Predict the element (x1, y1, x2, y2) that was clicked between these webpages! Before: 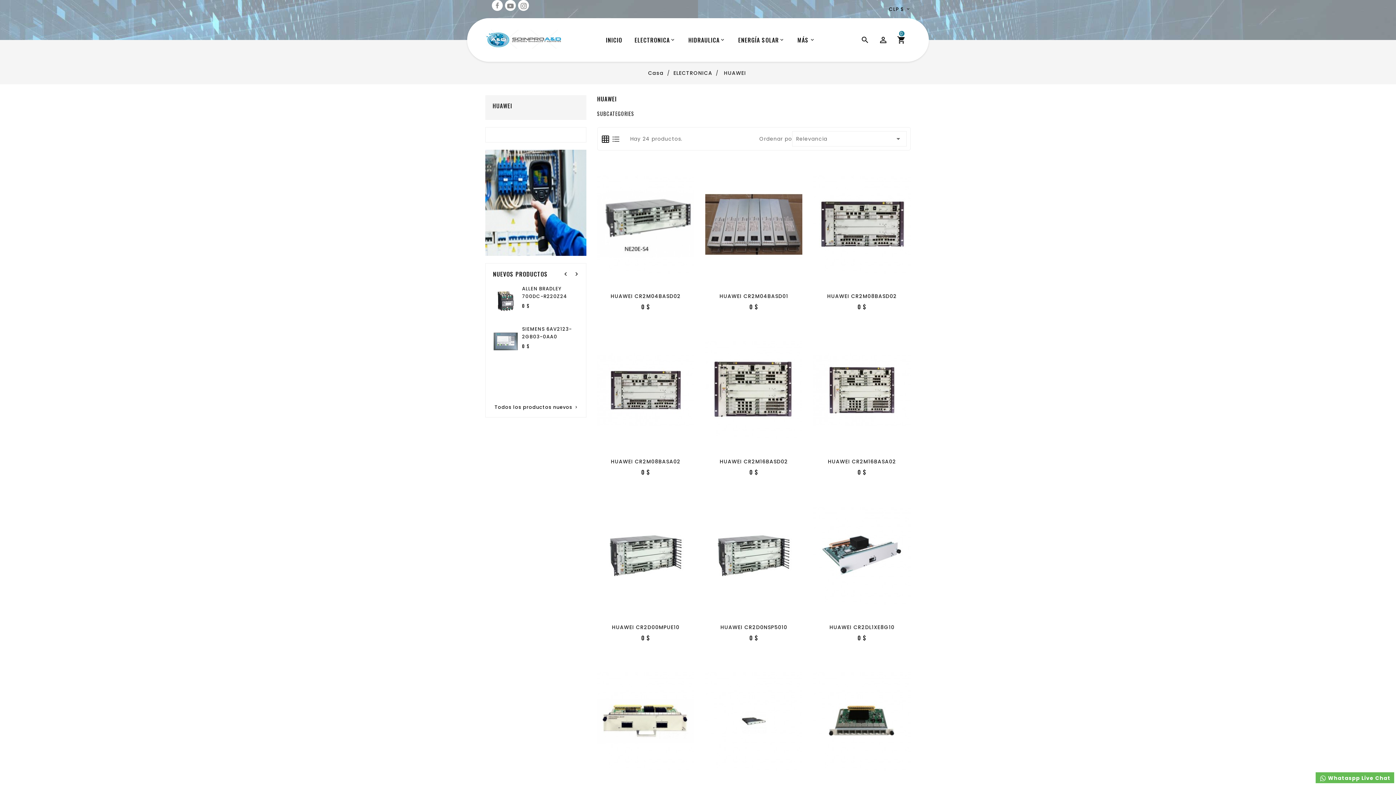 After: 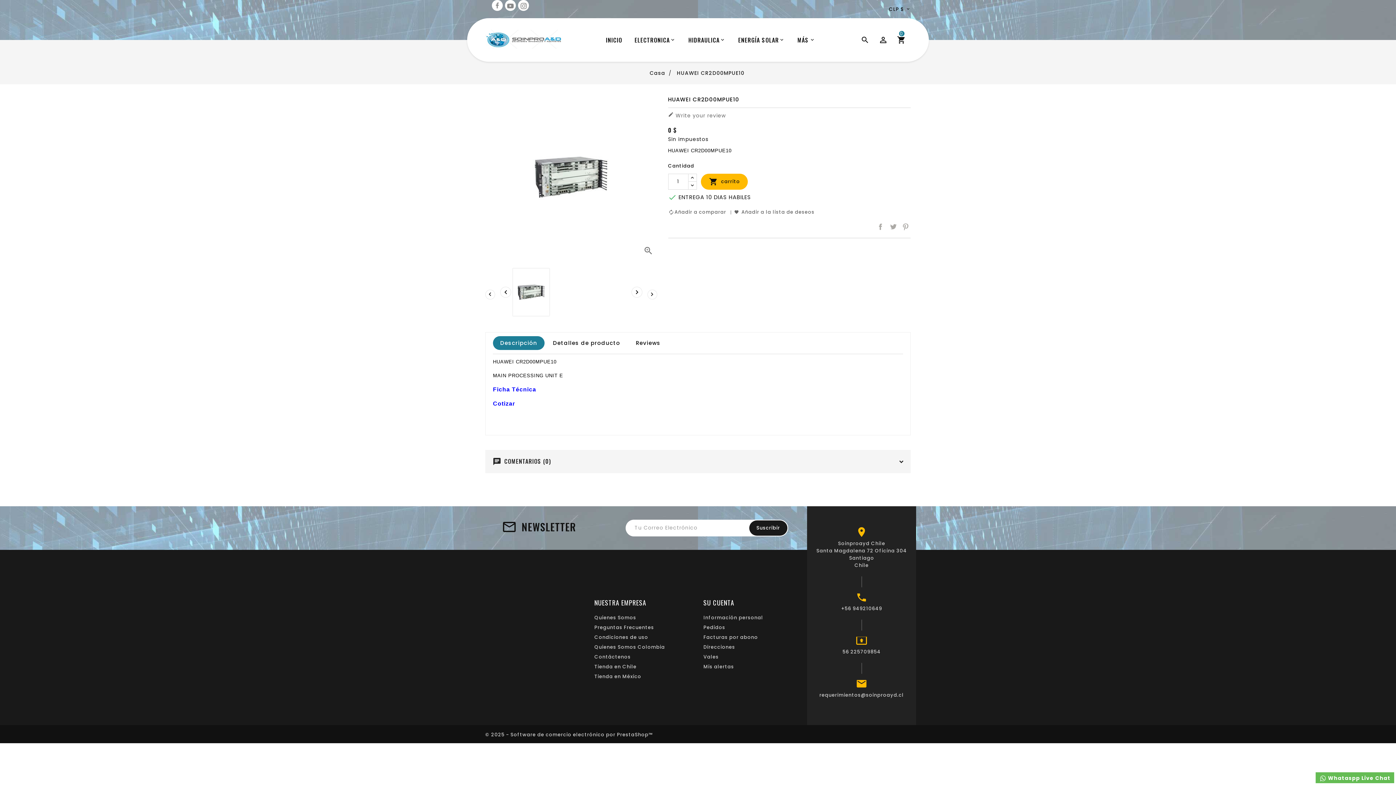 Action: label: HUAWEI CR2D00MPUE10 bbox: (612, 624, 679, 631)